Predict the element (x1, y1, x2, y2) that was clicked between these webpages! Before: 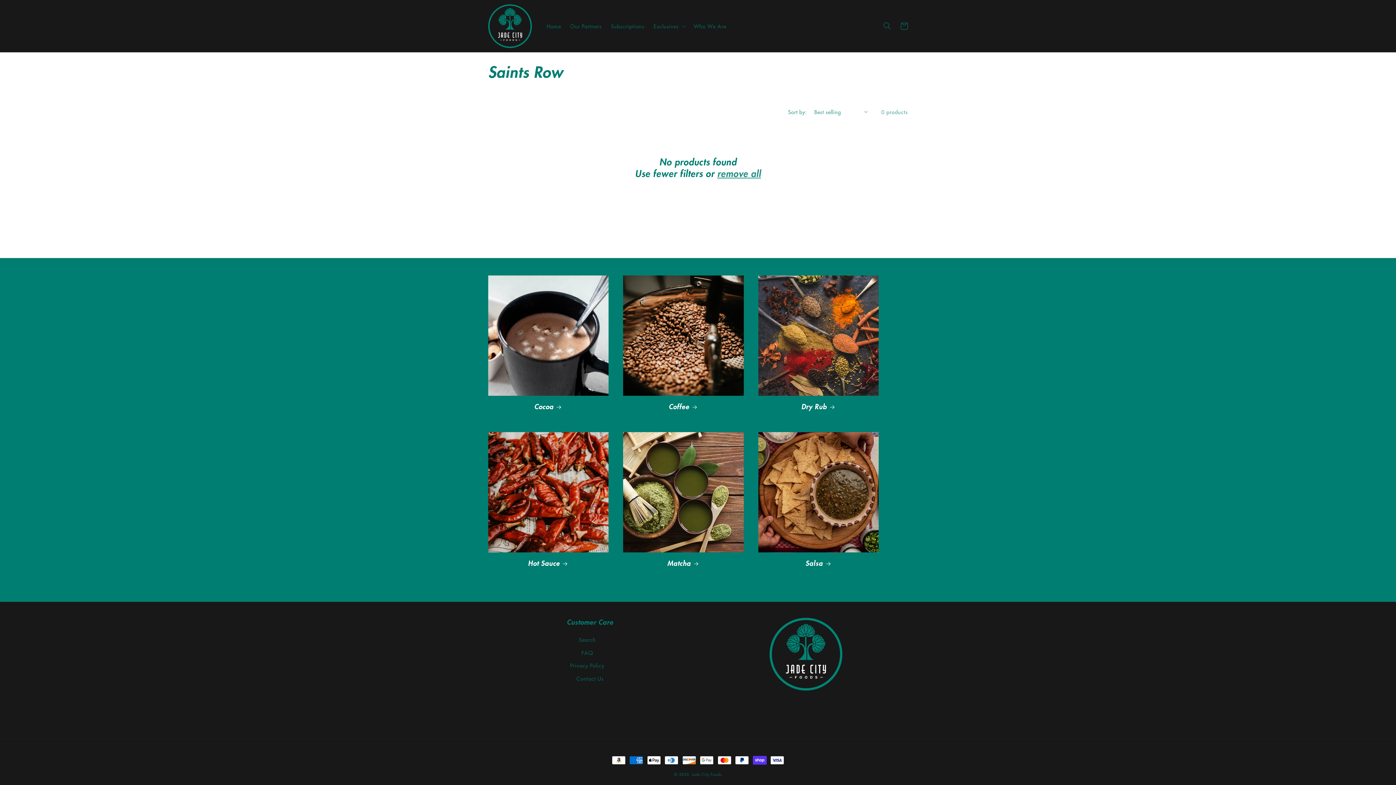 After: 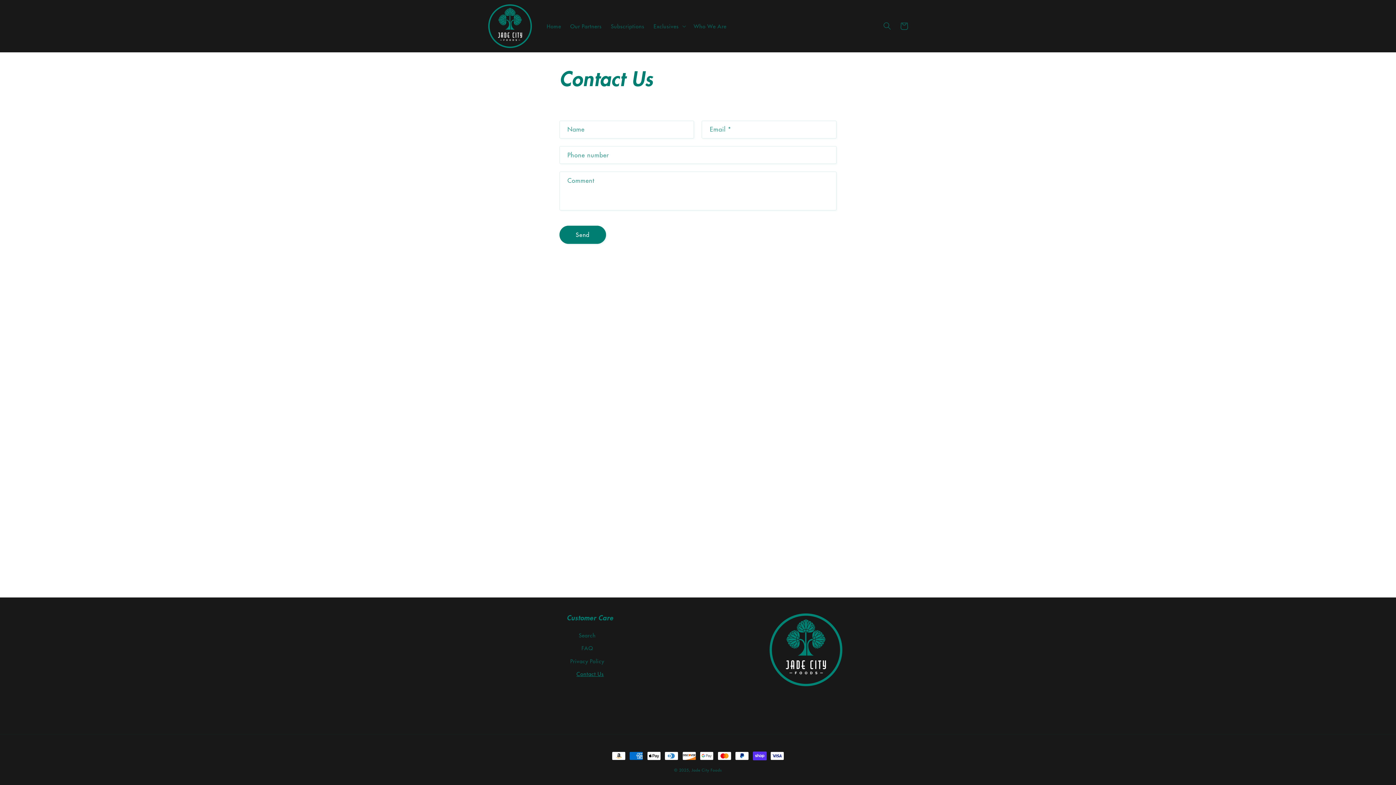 Action: bbox: (576, 672, 604, 685) label: Contact Us